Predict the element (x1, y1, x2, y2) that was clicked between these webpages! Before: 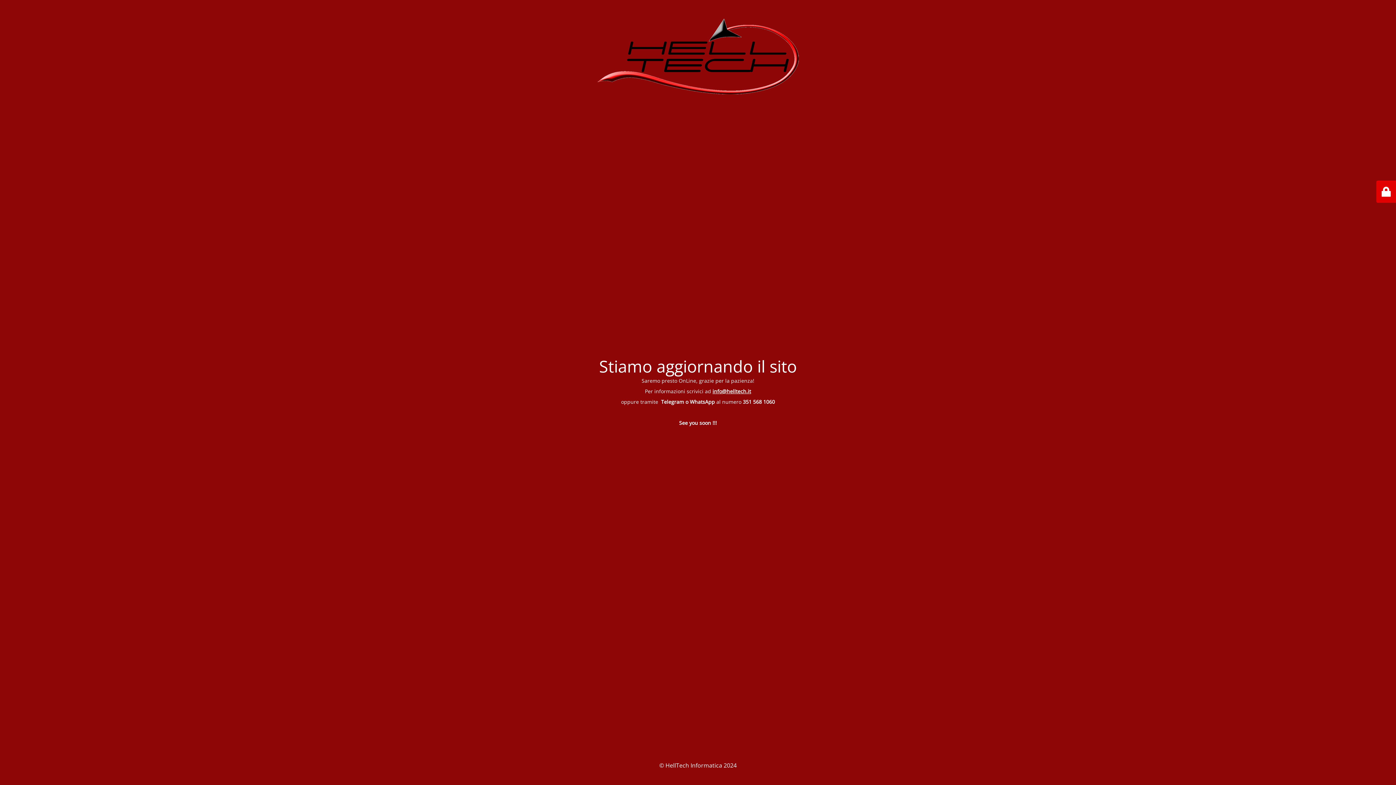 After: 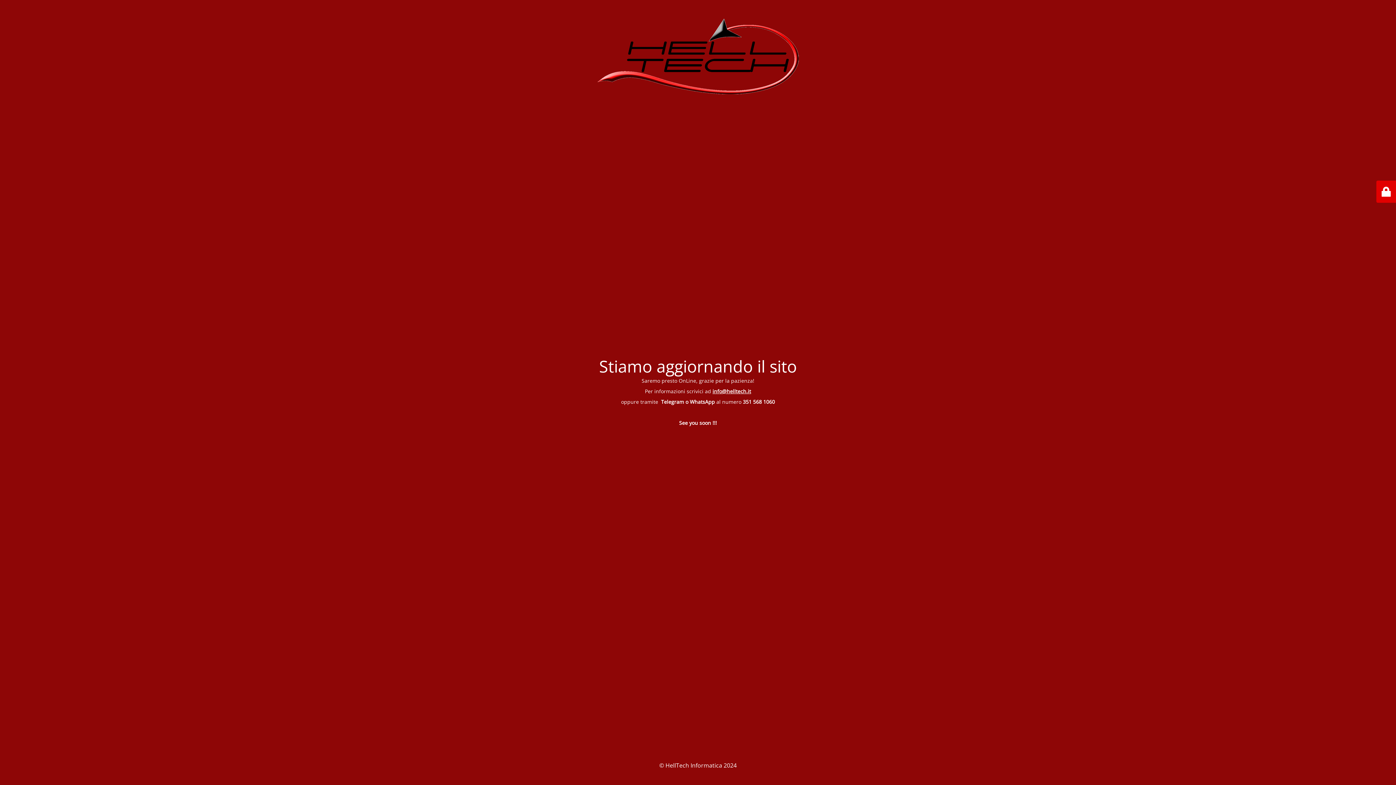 Action: label: info@helltech.it bbox: (712, 388, 751, 394)